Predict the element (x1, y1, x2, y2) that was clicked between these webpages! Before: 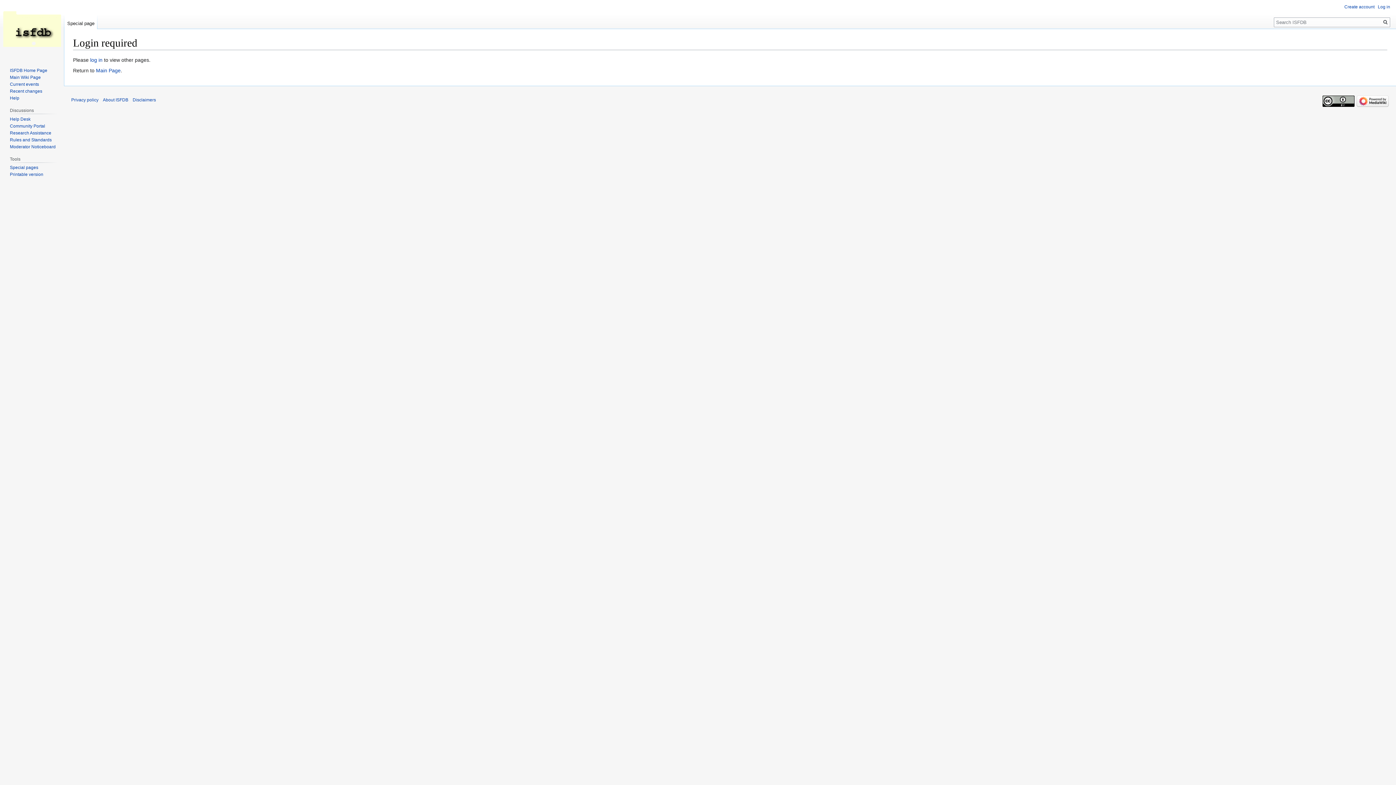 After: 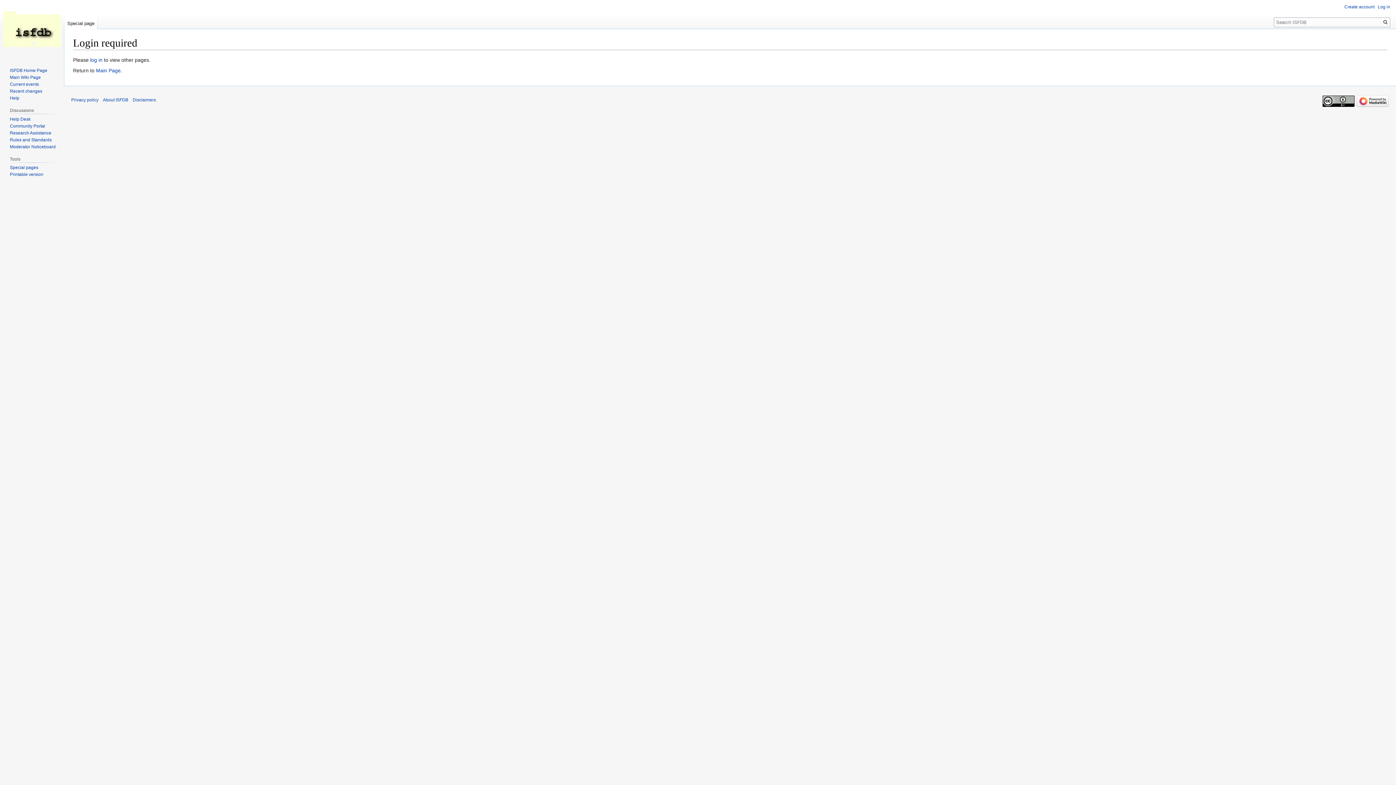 Action: label: Community Portal bbox: (9, 123, 45, 128)